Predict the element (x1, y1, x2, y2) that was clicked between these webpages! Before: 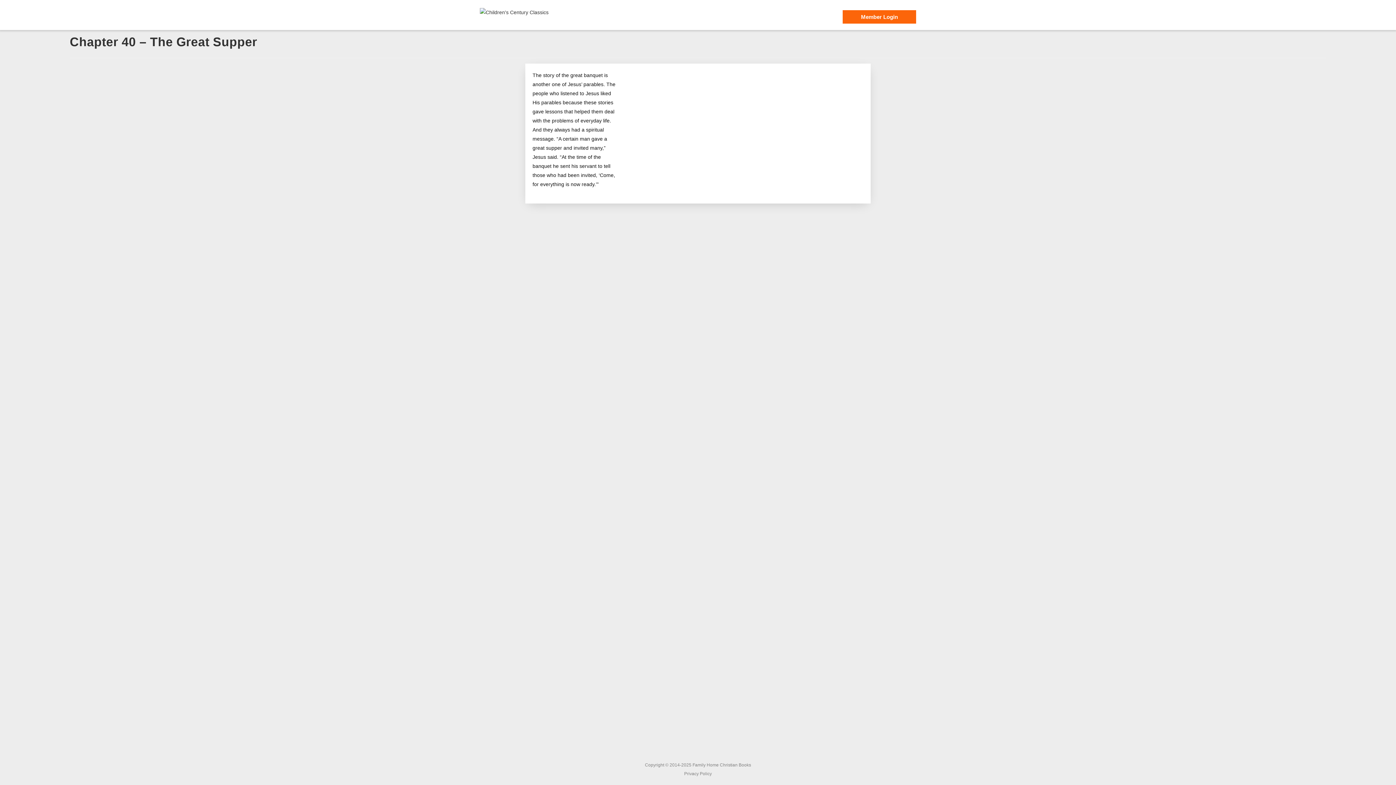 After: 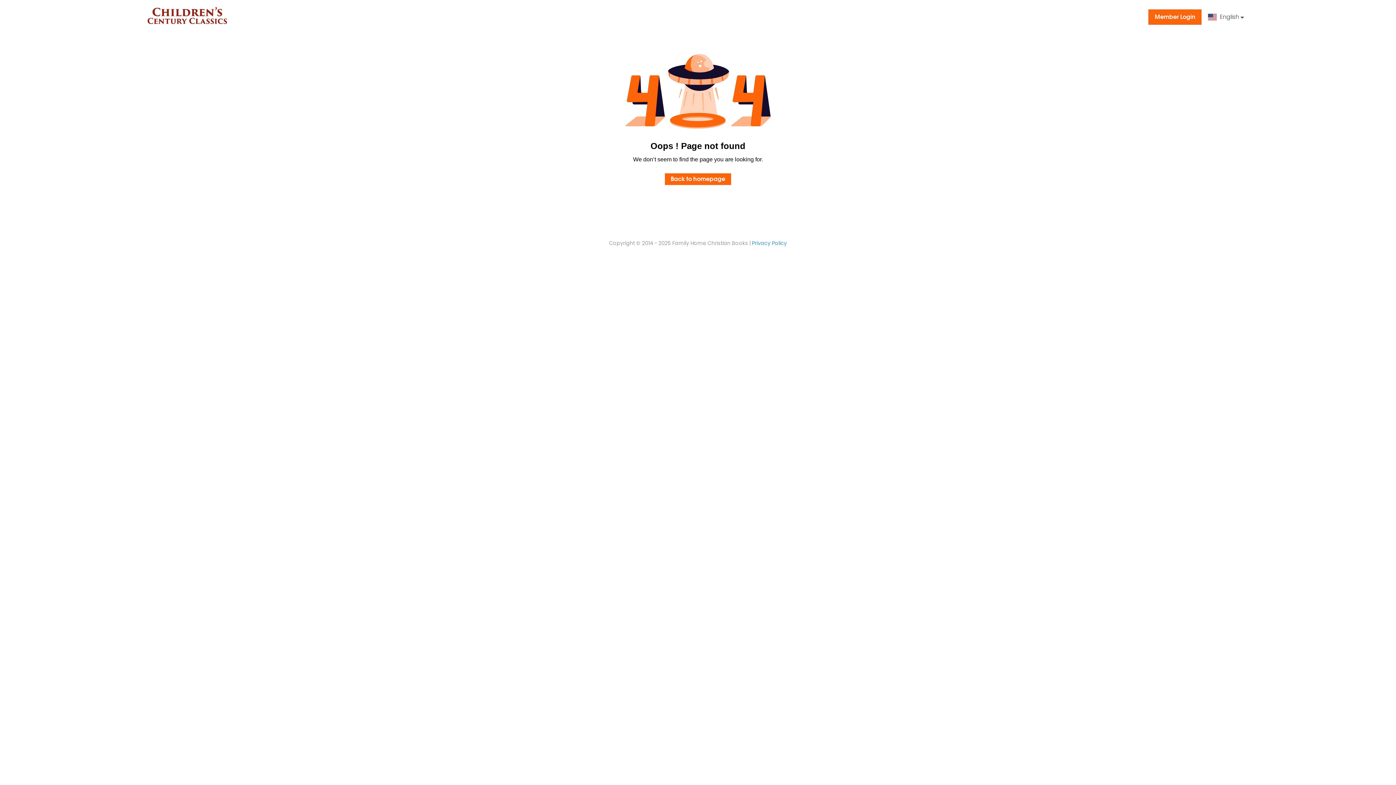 Action: label: Privacy Policy bbox: (684, 771, 712, 776)